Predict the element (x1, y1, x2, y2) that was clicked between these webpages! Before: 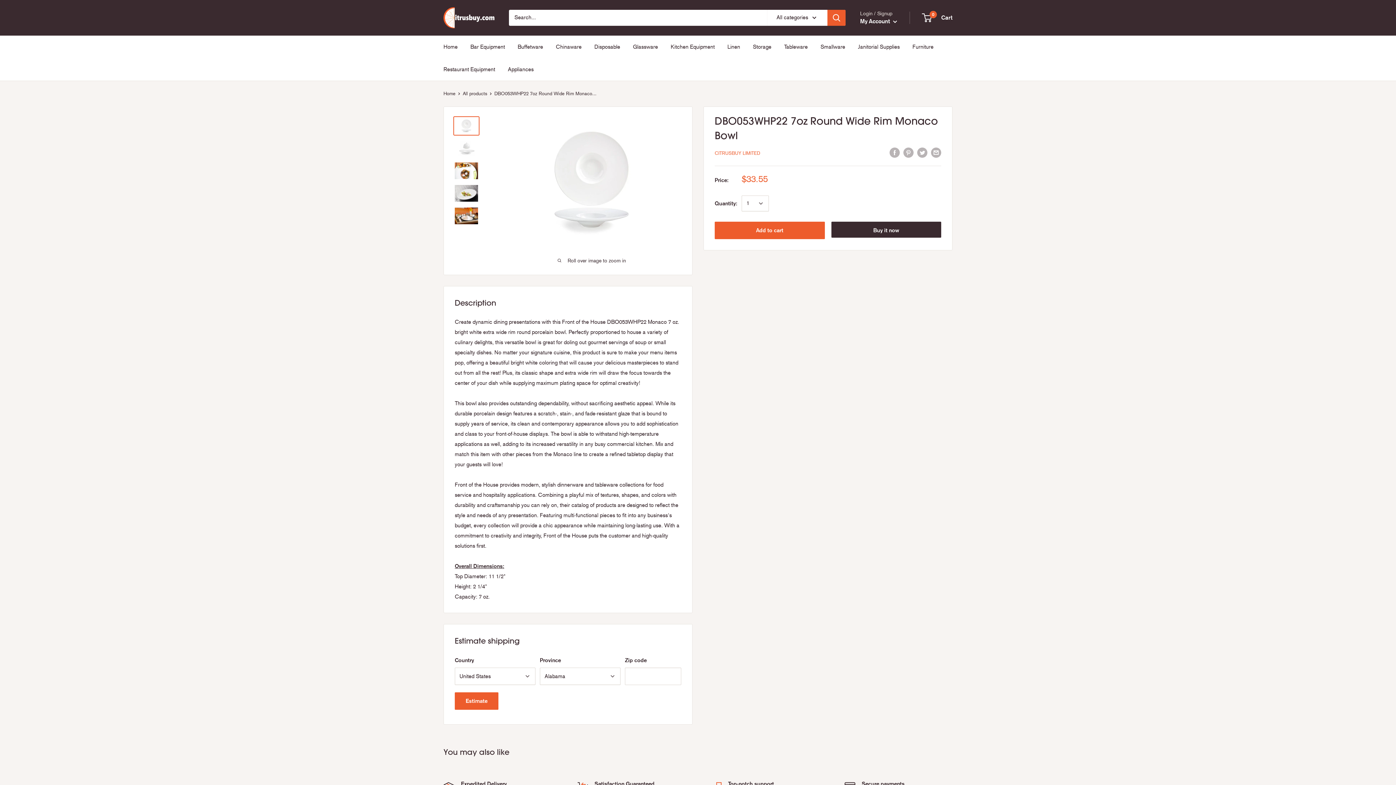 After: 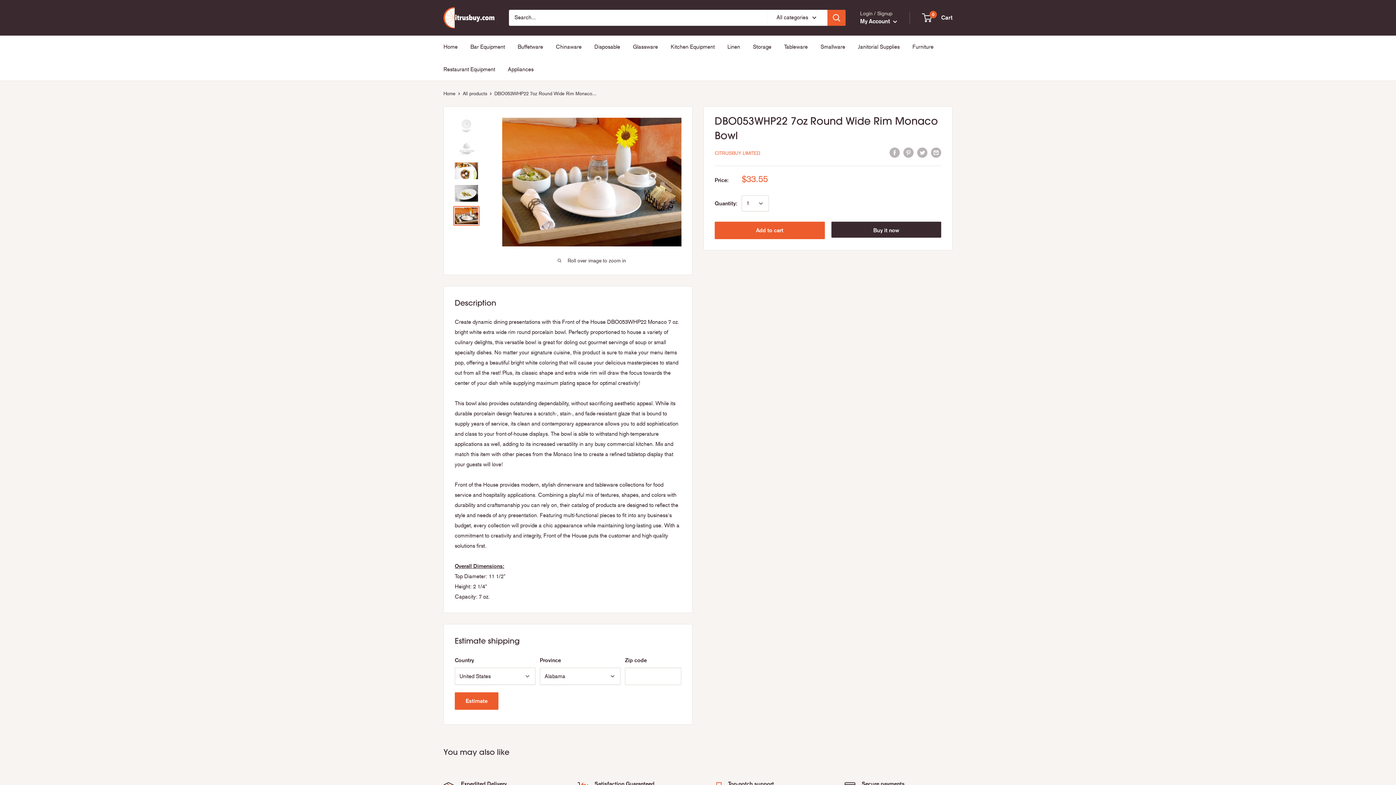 Action: bbox: (453, 206, 479, 225)